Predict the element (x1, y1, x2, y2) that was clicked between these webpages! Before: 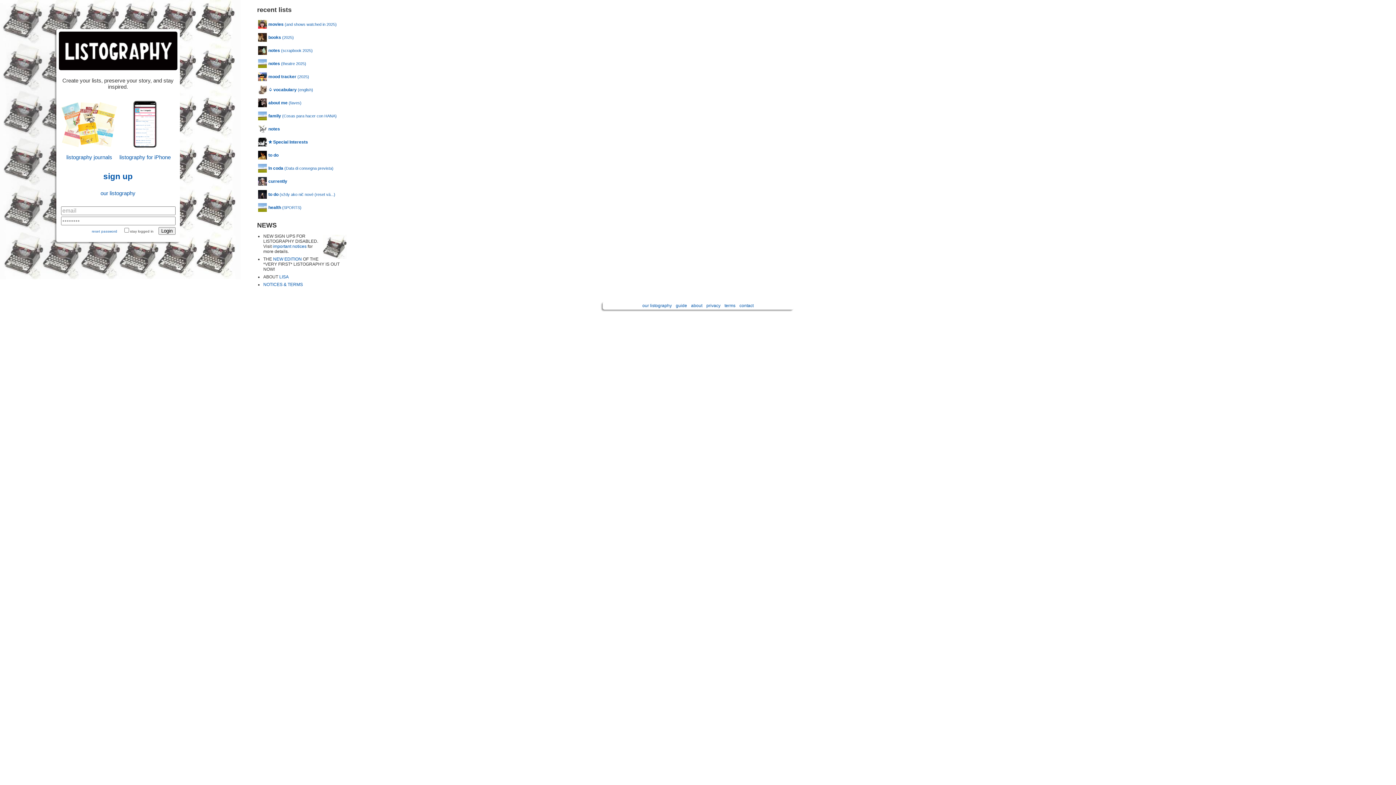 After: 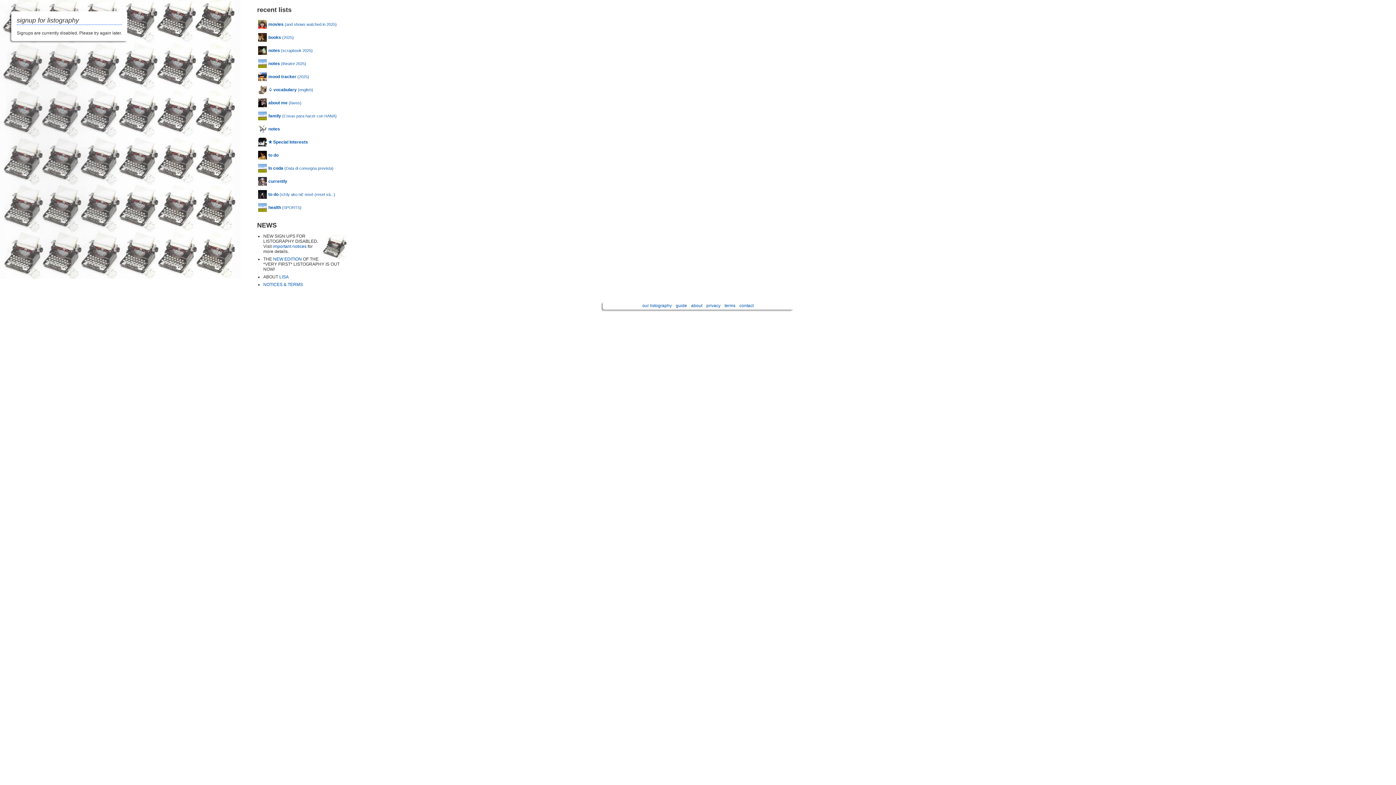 Action: label: sign up bbox: (95, 171, 140, 181)